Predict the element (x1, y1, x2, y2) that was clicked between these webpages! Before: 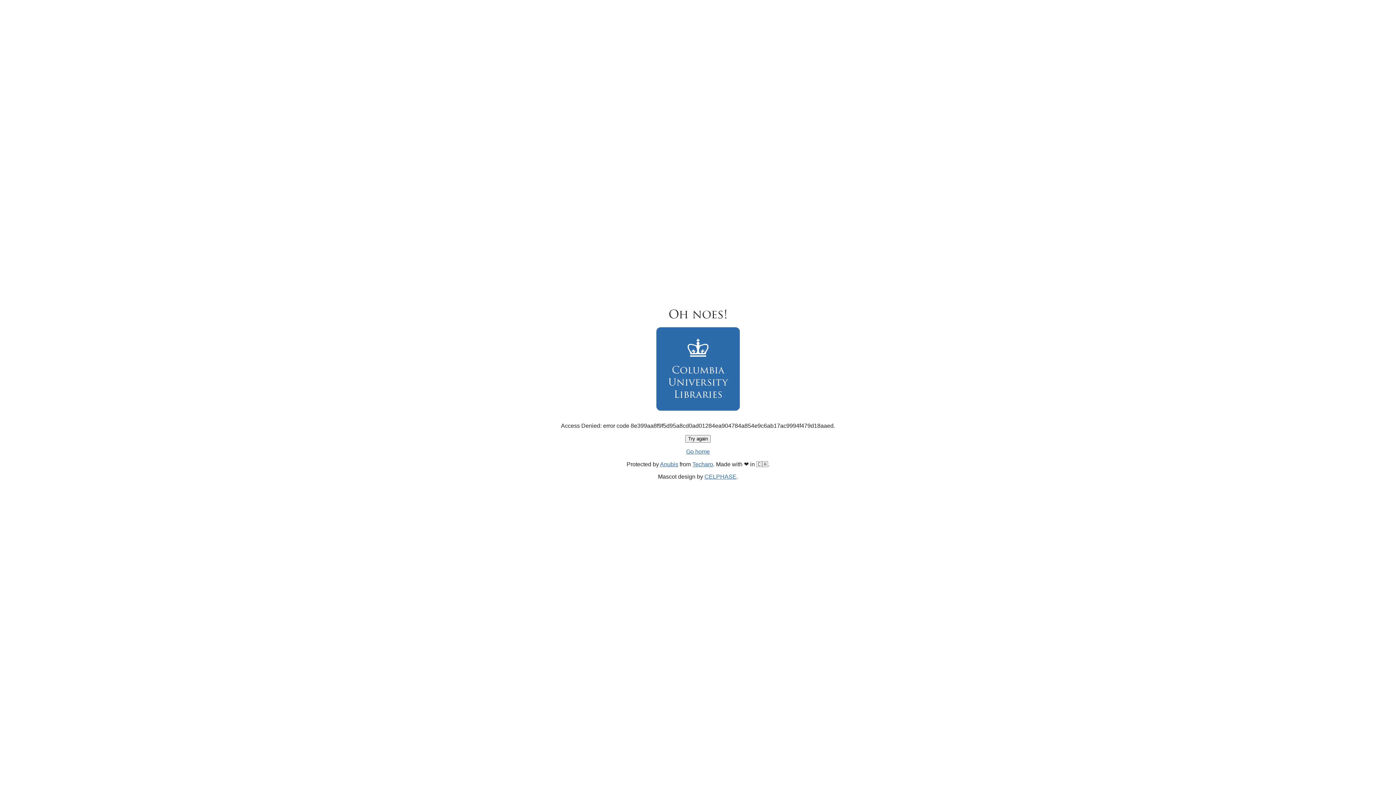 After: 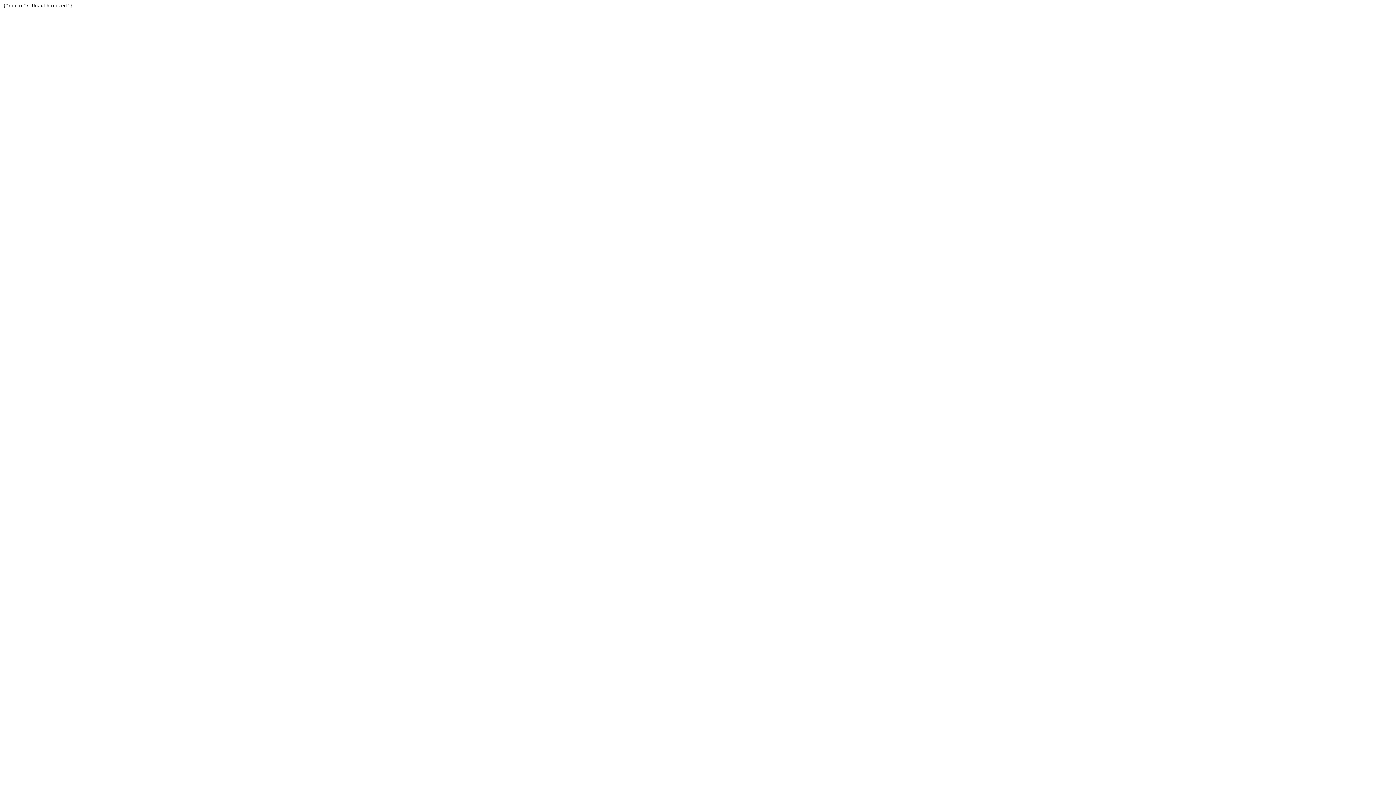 Action: bbox: (692, 461, 713, 467) label: Techaro